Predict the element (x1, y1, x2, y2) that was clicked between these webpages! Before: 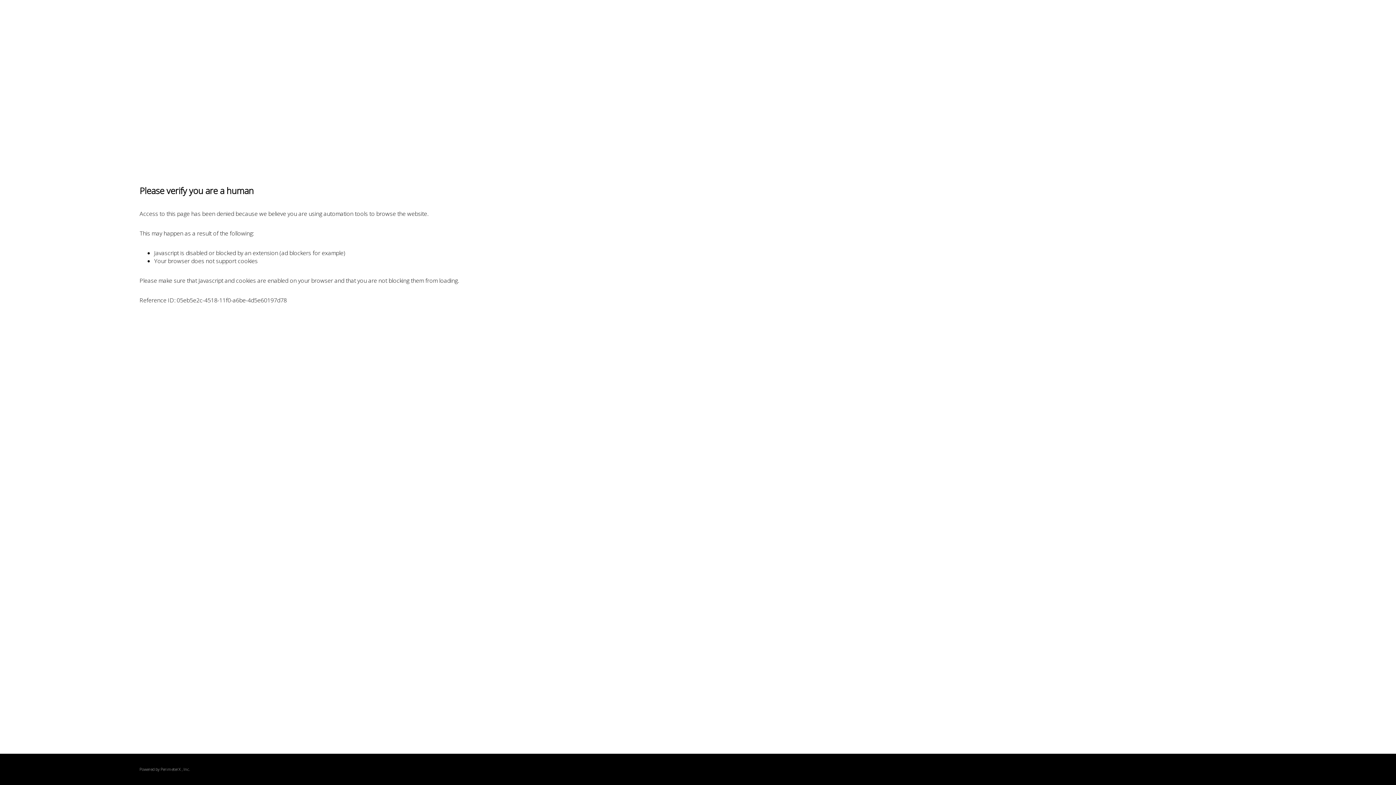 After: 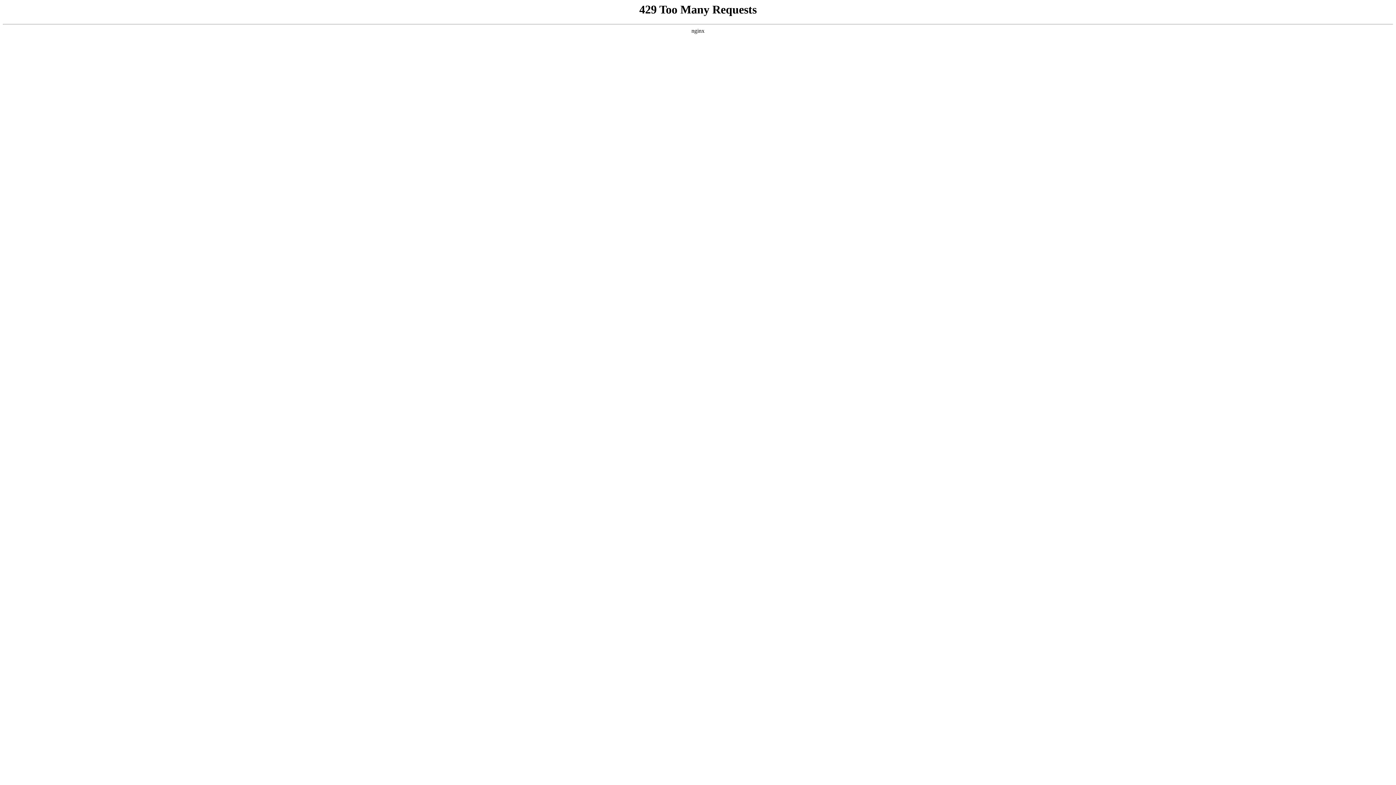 Action: bbox: (160, 767, 180, 772) label: PerimeterX